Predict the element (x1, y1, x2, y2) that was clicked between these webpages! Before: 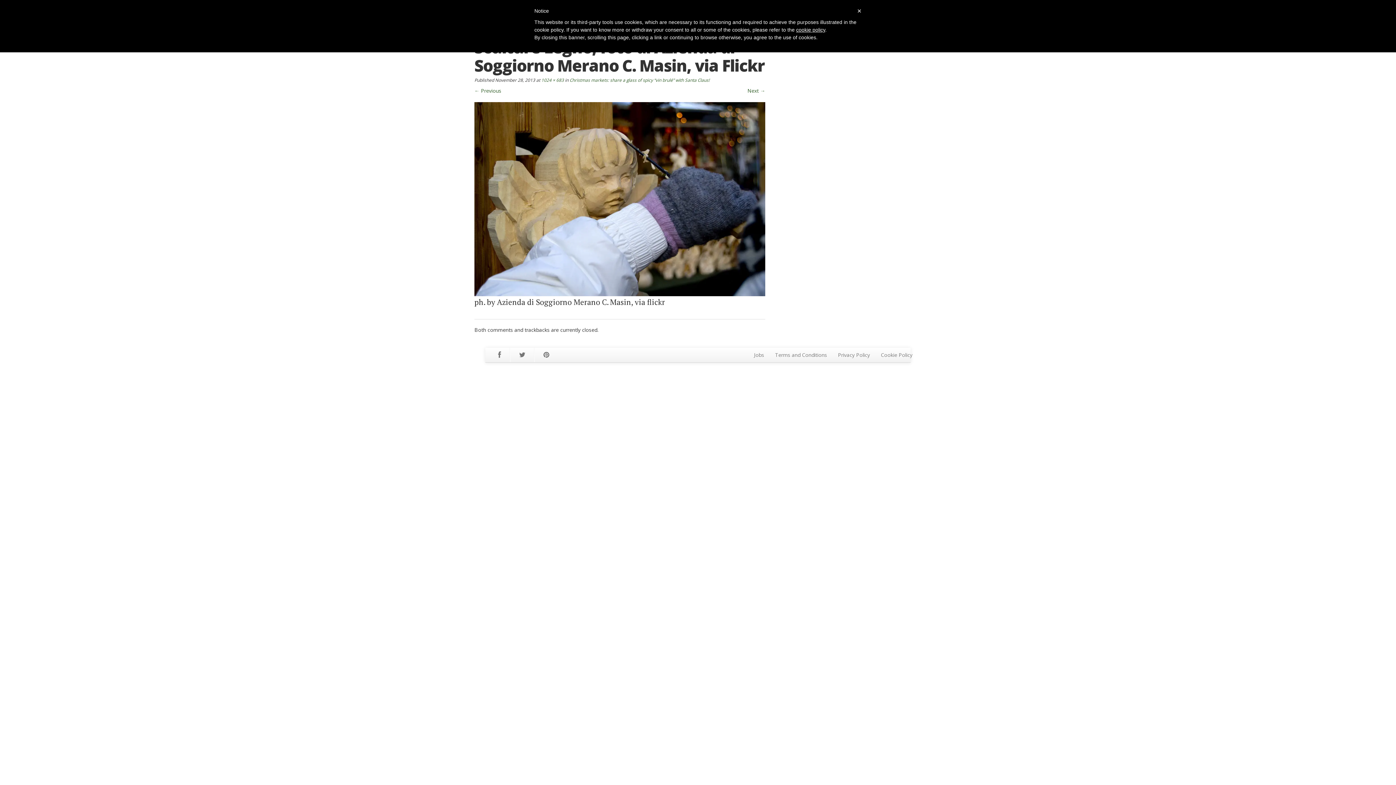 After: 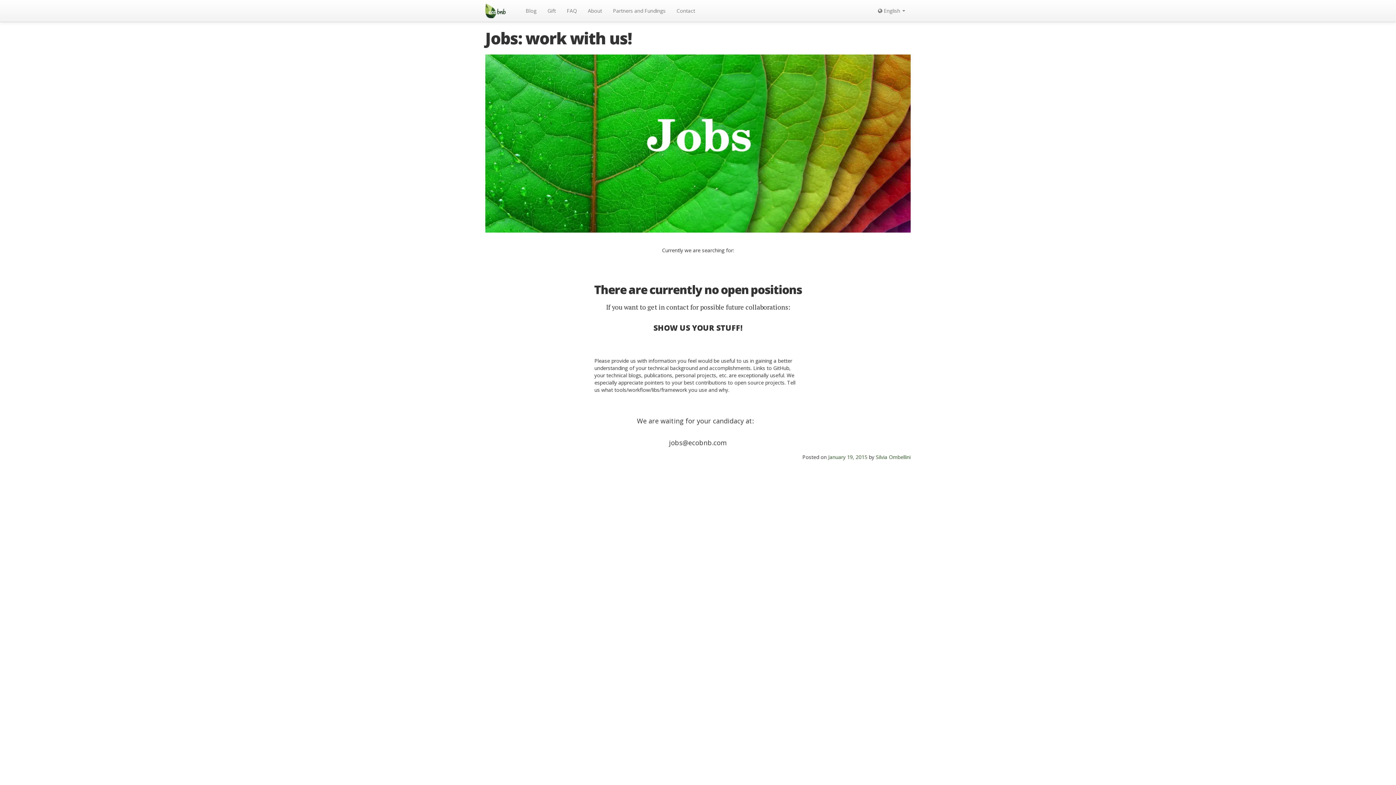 Action: label: Jobs bbox: (748, 347, 769, 362)